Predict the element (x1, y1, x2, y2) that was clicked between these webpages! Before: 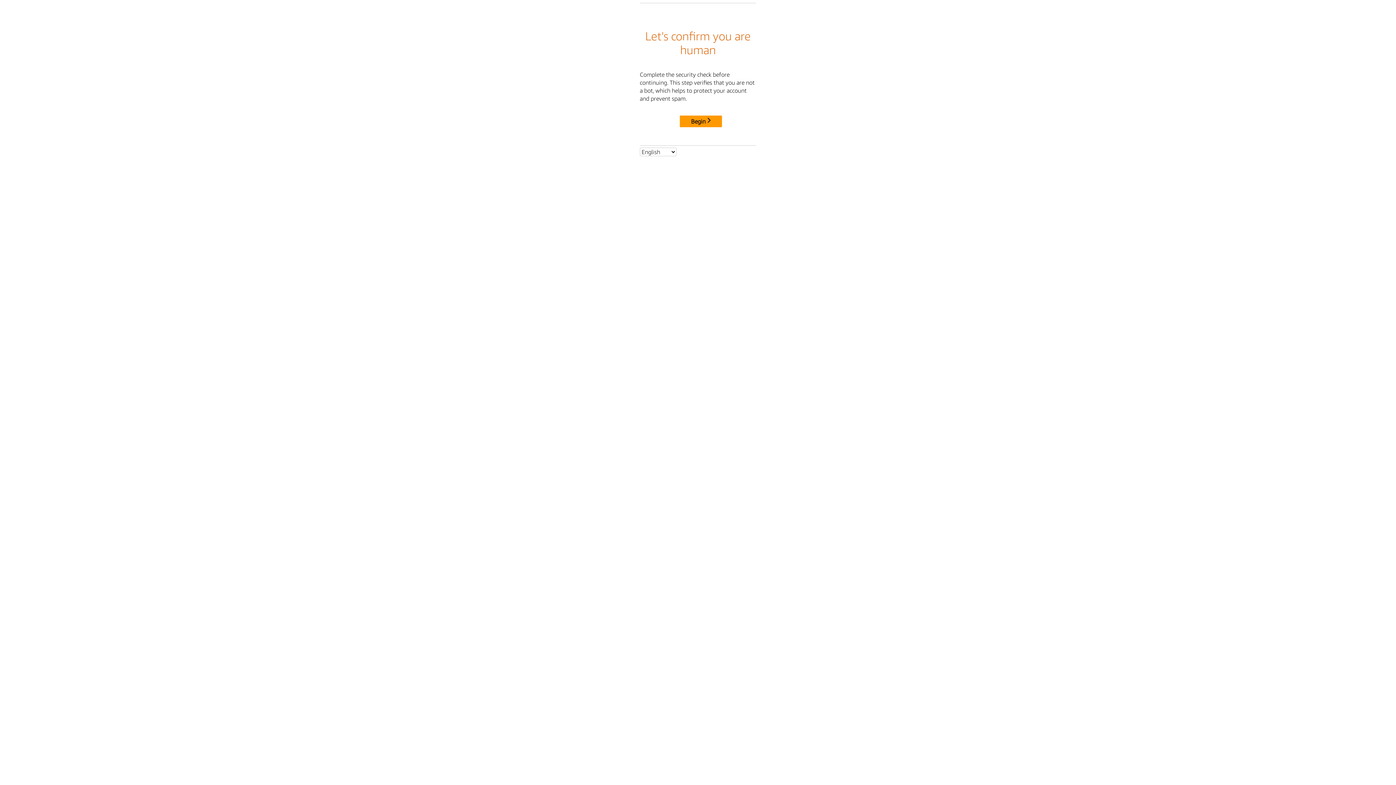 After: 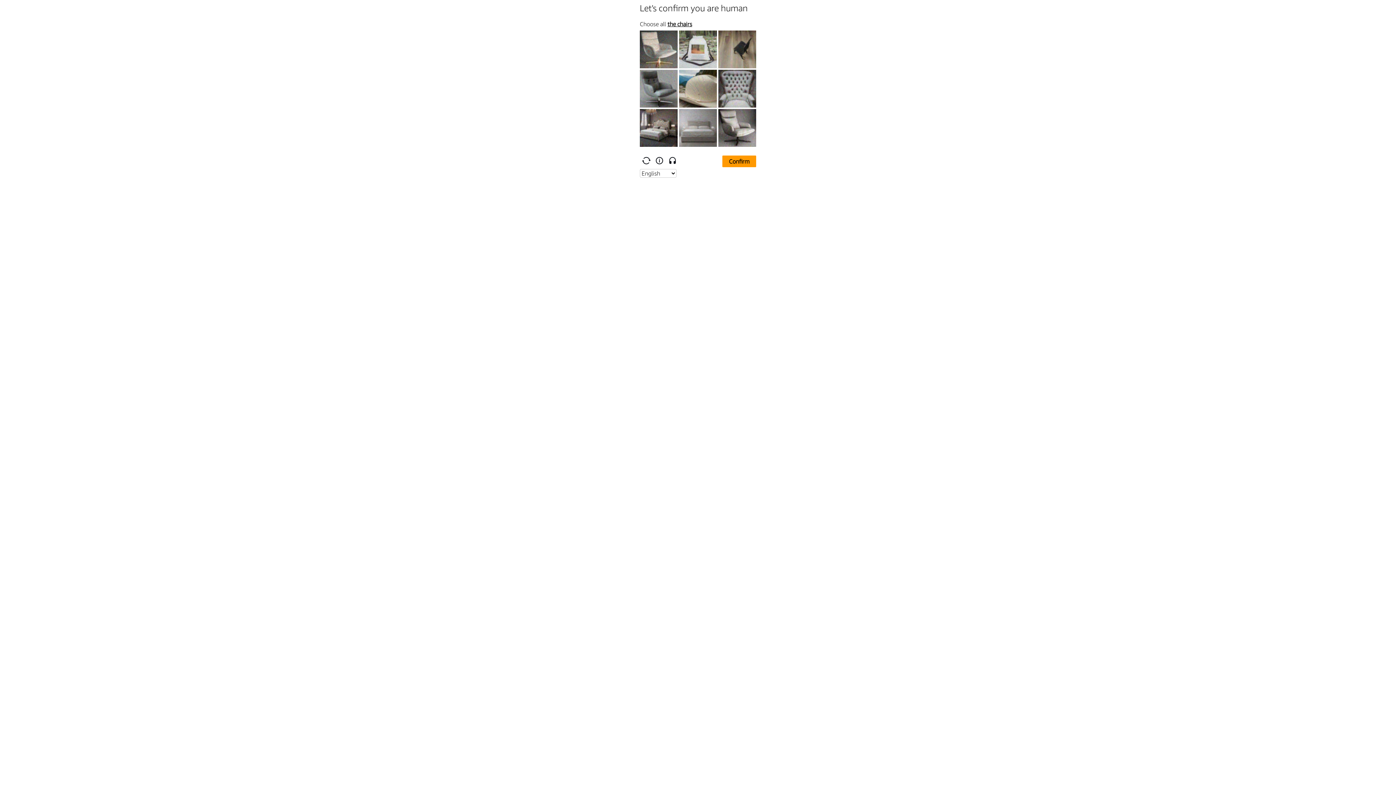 Action: bbox: (680, 115, 722, 127) label: Begin